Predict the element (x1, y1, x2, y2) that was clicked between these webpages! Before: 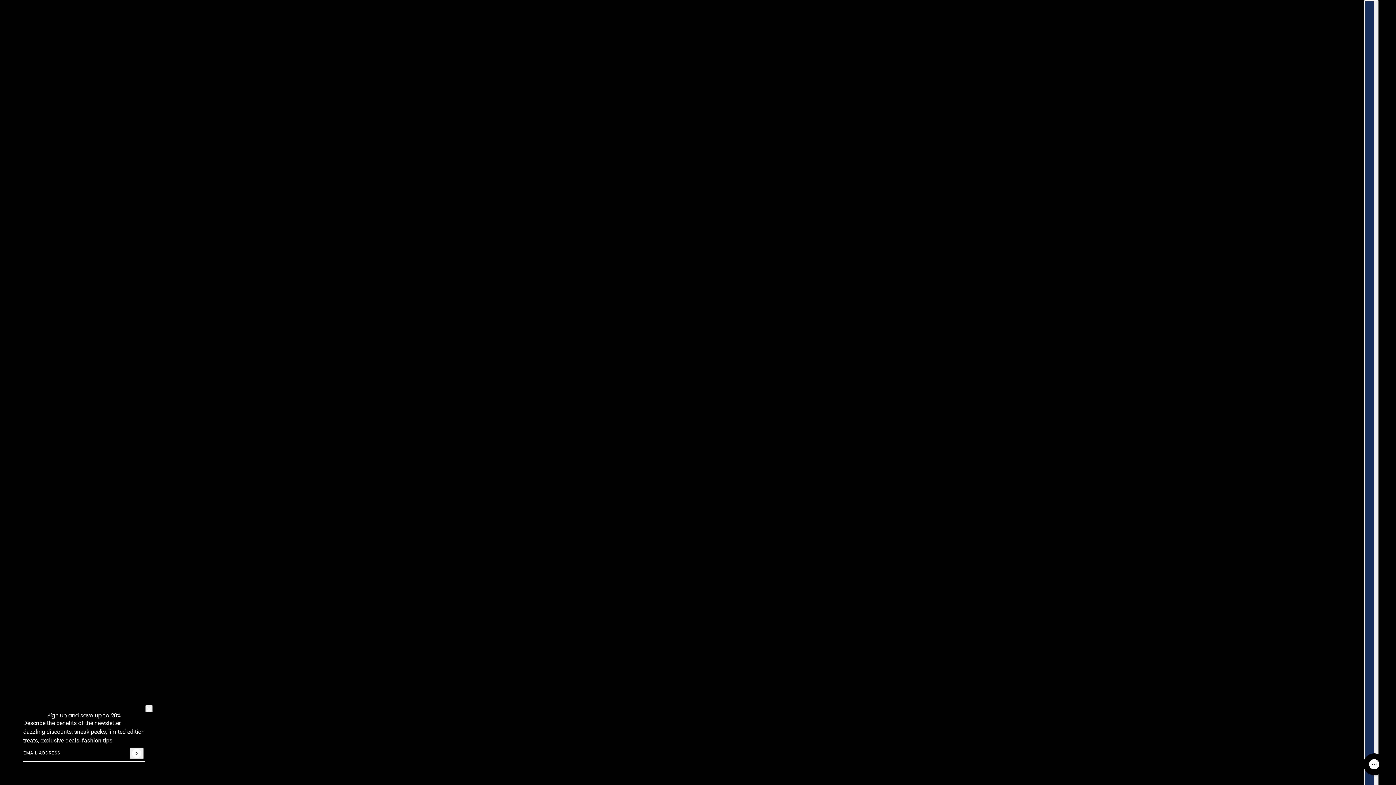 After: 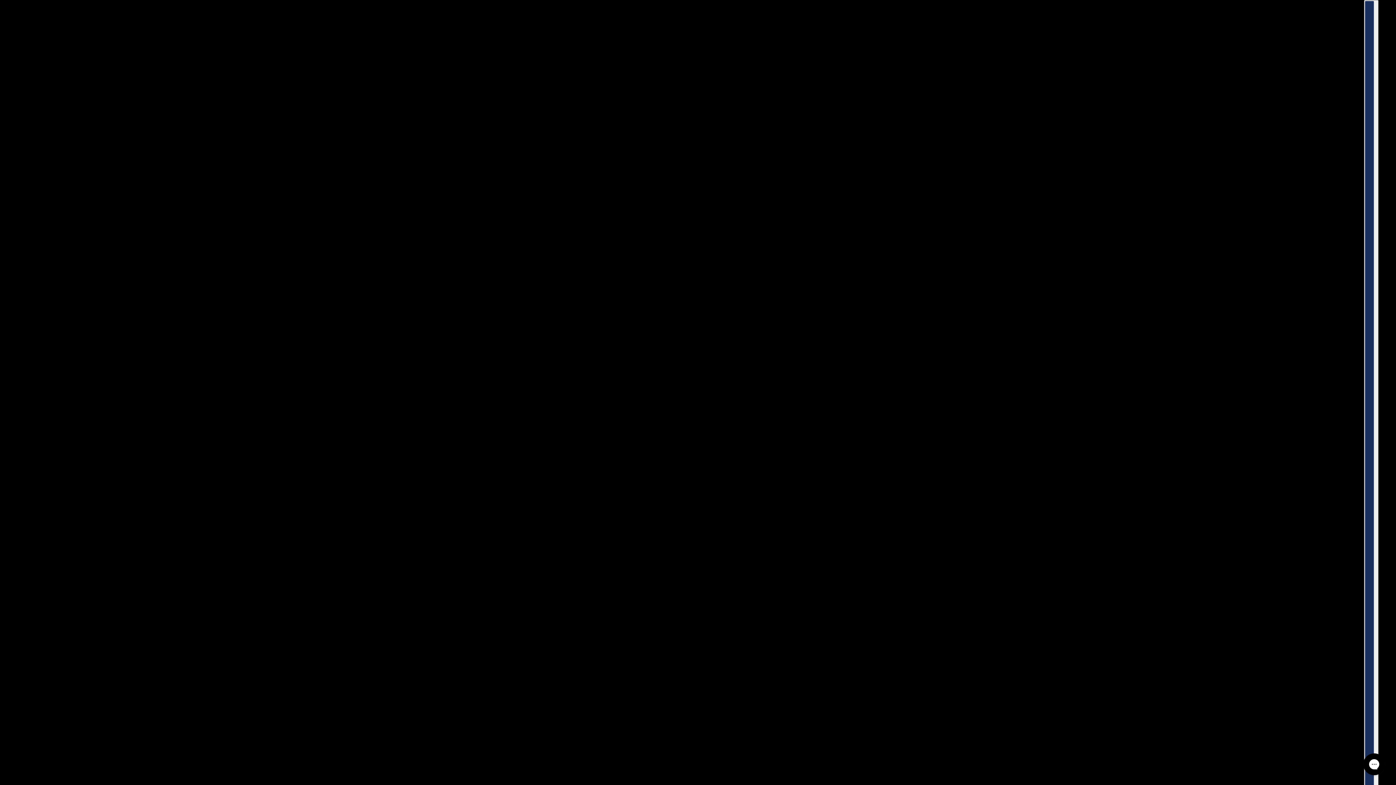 Action: bbox: (145, 705, 152, 712) label: close